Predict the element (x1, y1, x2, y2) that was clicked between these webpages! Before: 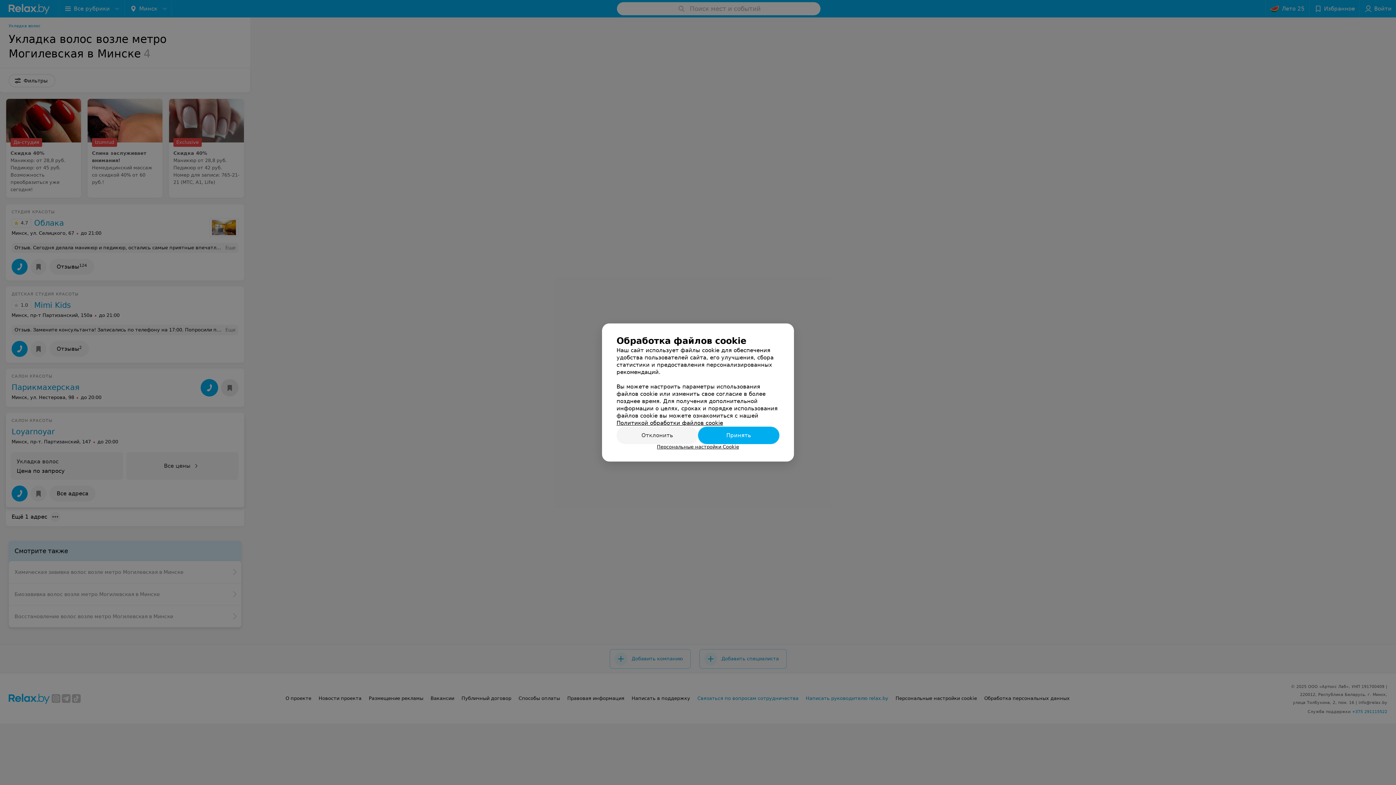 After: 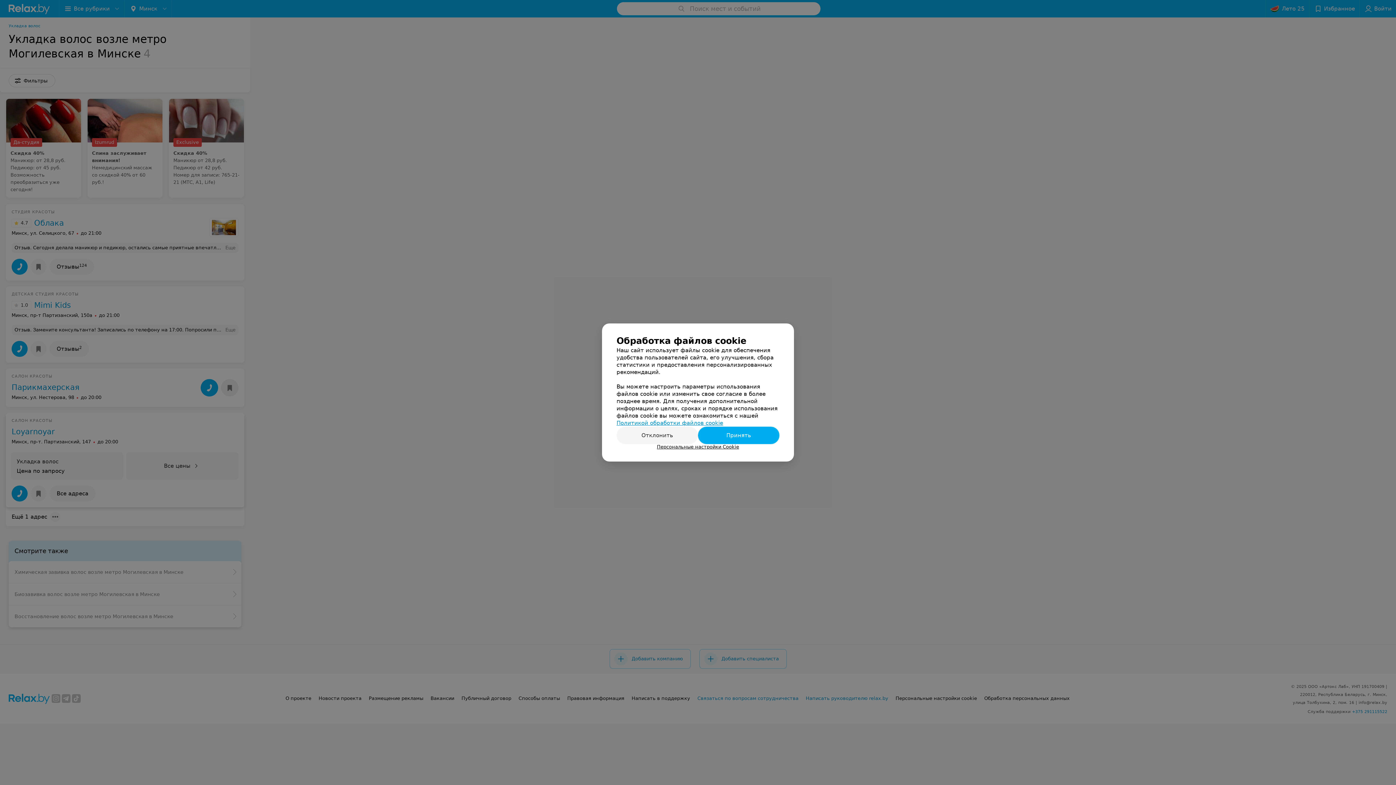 Action: label: Политикой обработки файлов cookie bbox: (616, 420, 723, 426)